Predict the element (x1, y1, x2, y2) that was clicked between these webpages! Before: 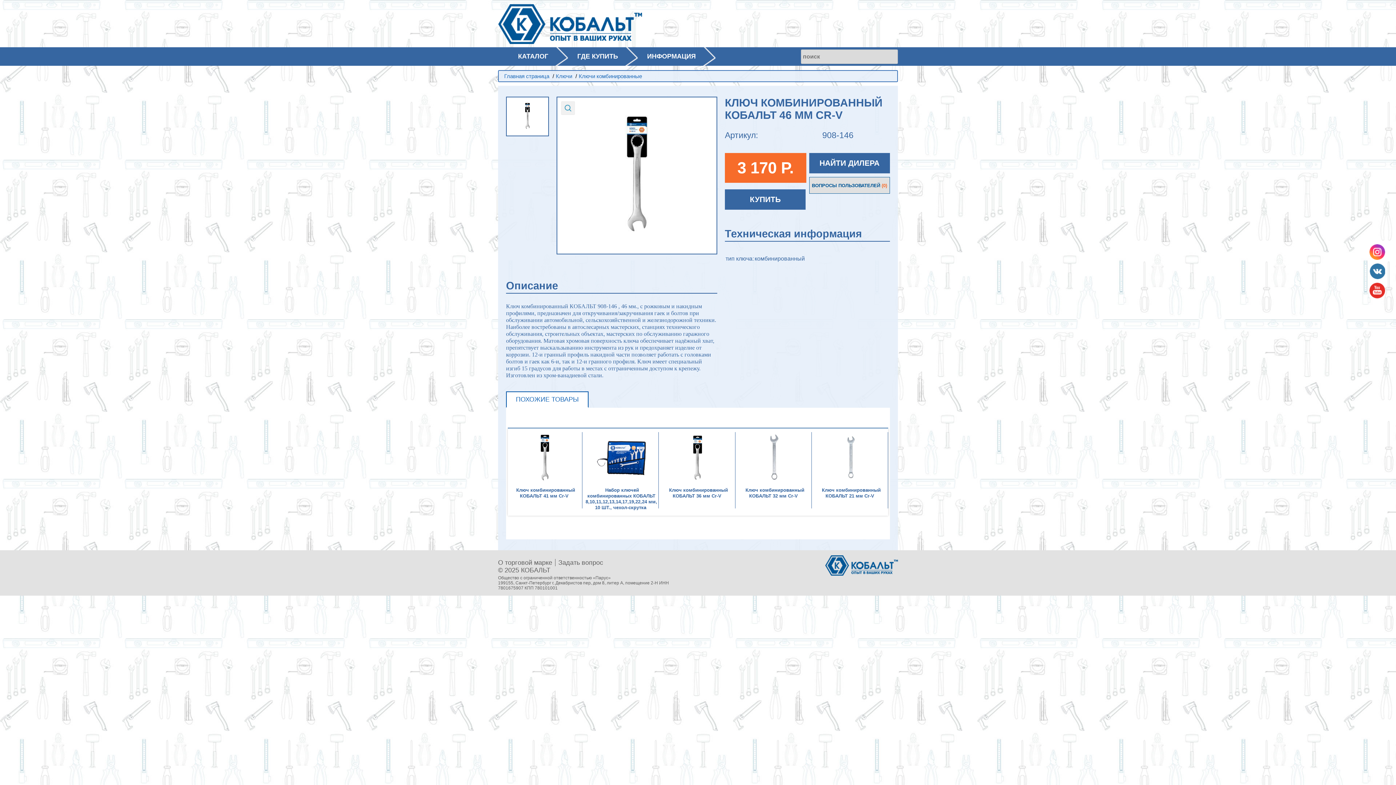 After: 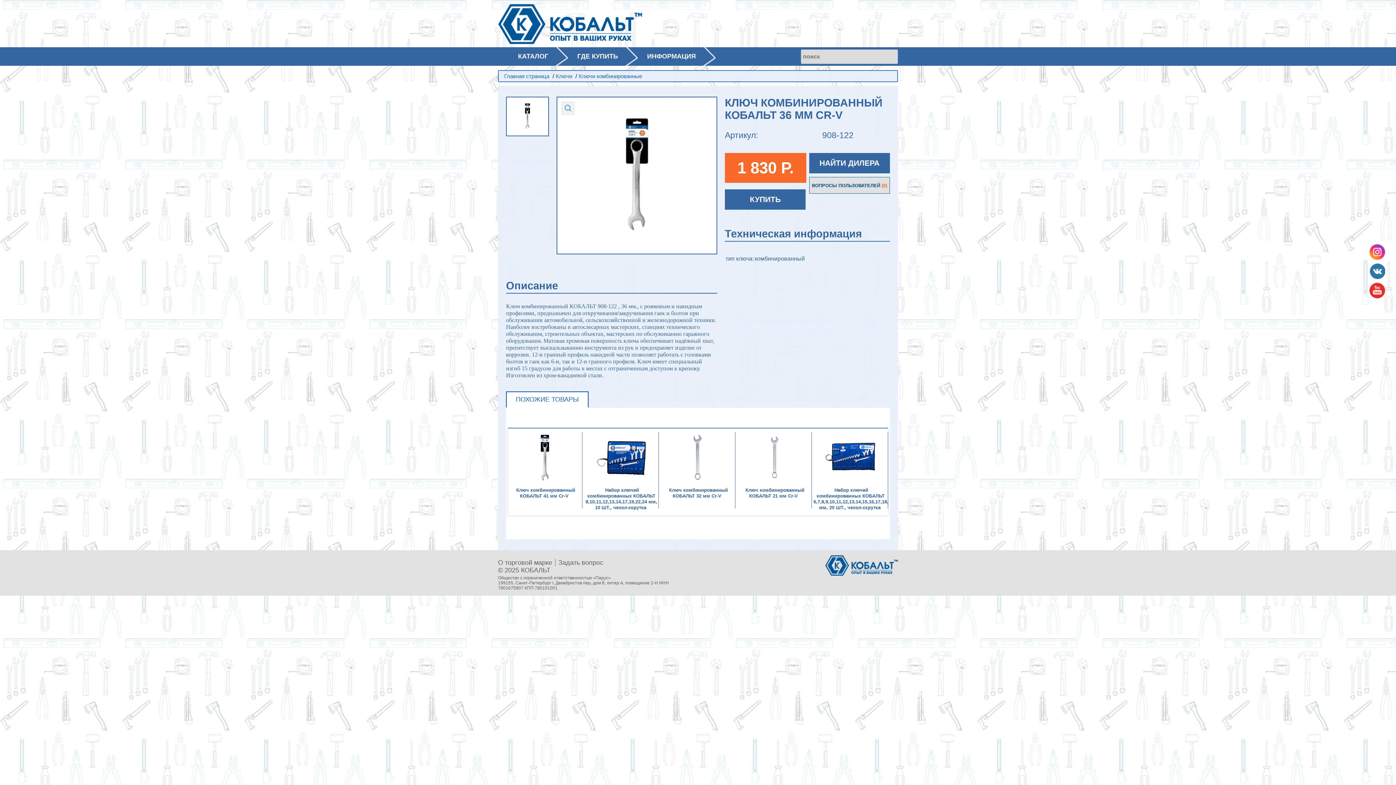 Action: bbox: (672, 454, 723, 460)